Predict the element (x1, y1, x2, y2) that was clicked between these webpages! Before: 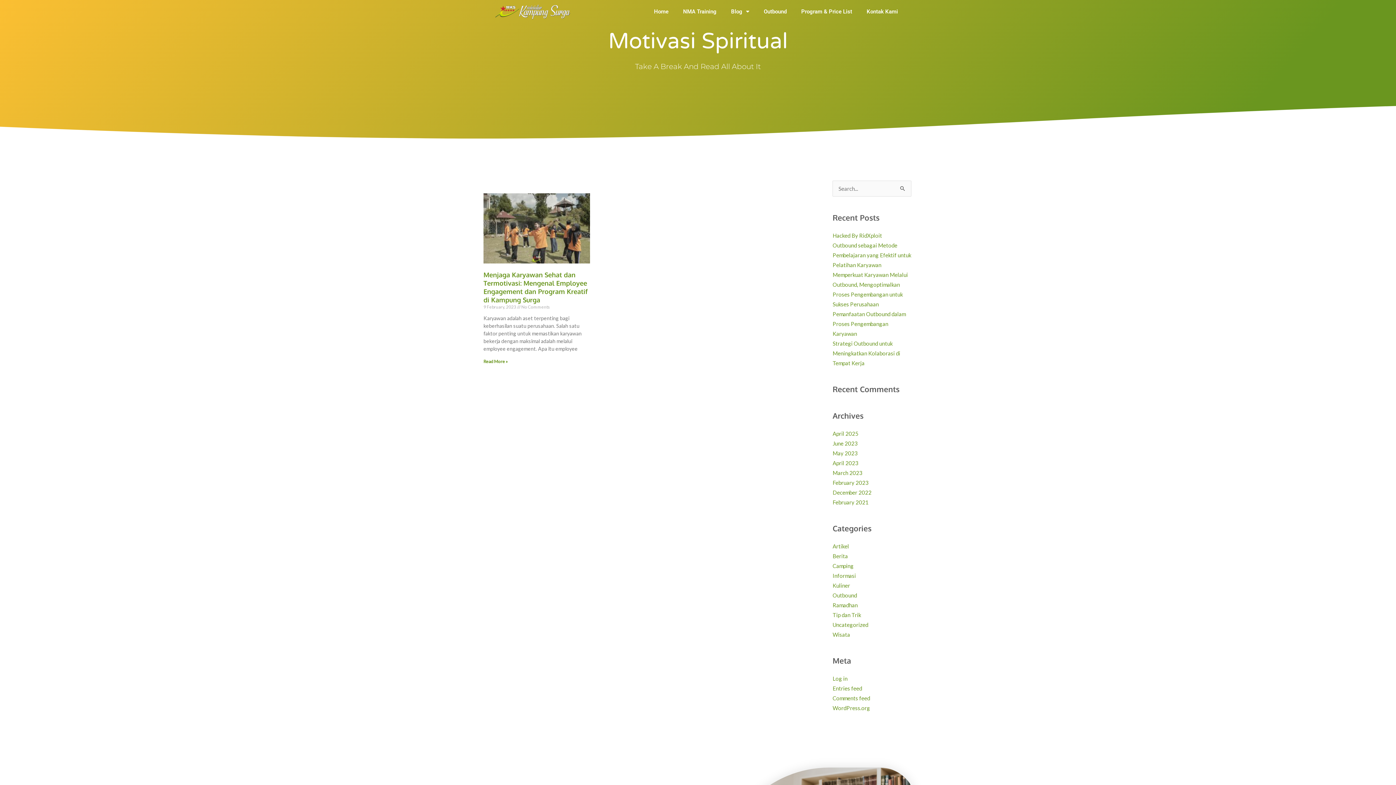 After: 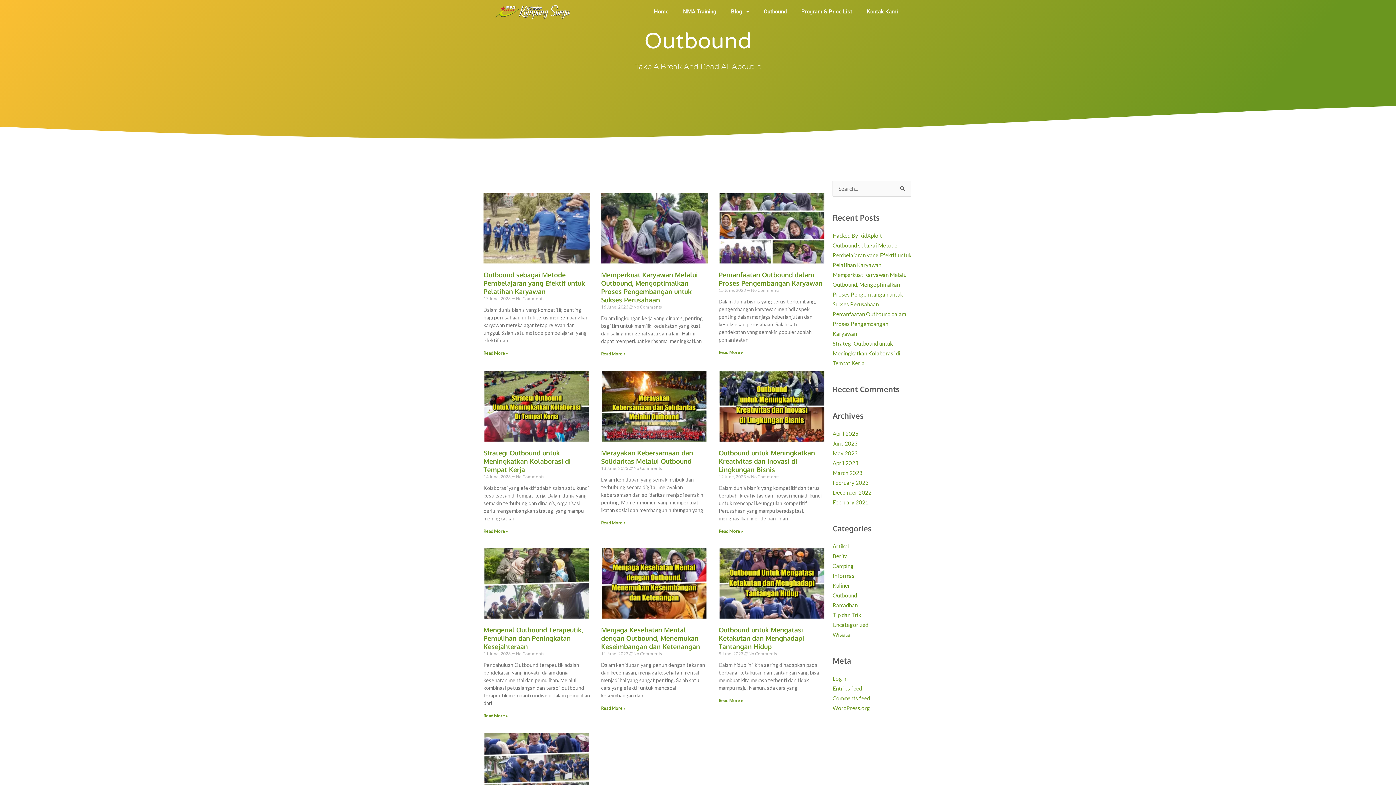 Action: label: Outbound bbox: (832, 592, 857, 598)